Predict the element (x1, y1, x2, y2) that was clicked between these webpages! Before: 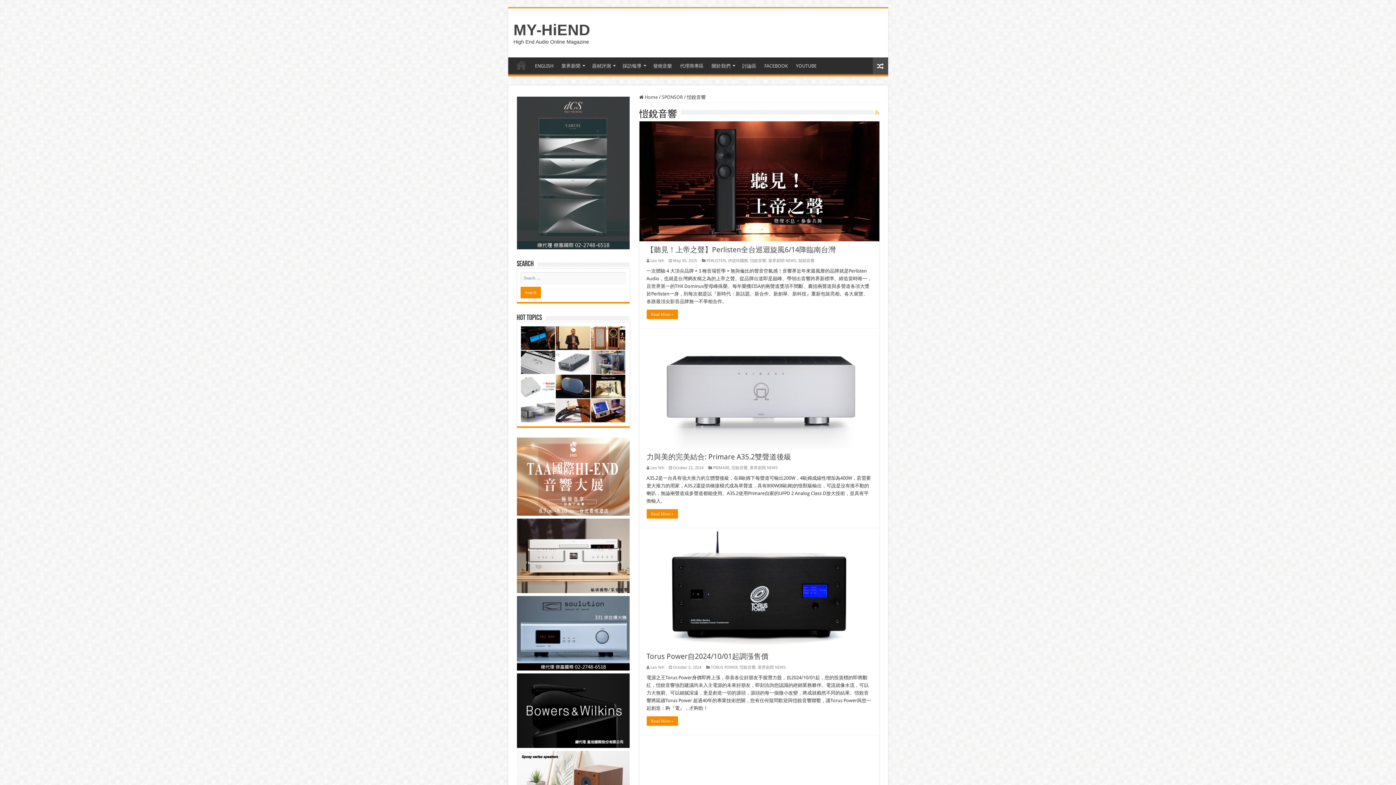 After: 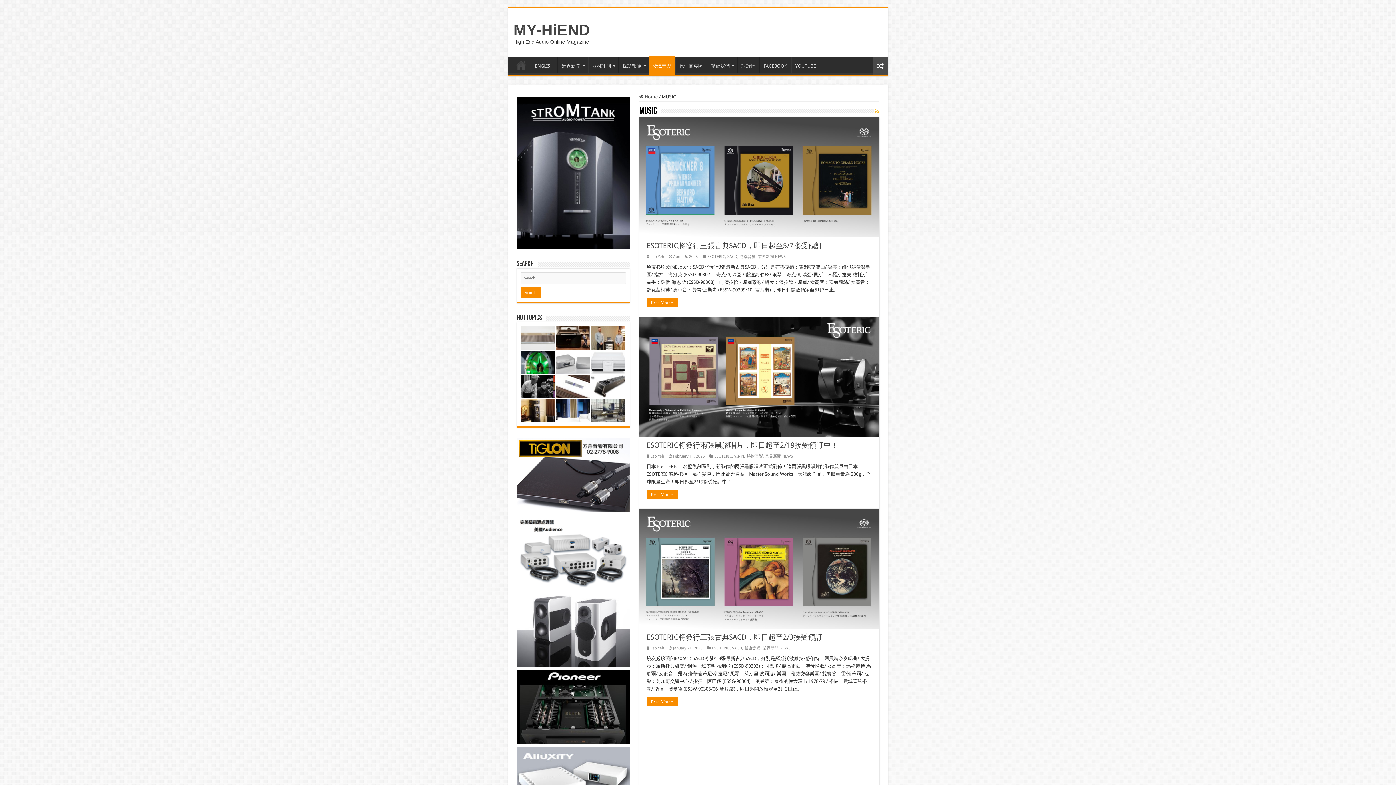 Action: bbox: (649, 57, 675, 72) label: 發燒音樂